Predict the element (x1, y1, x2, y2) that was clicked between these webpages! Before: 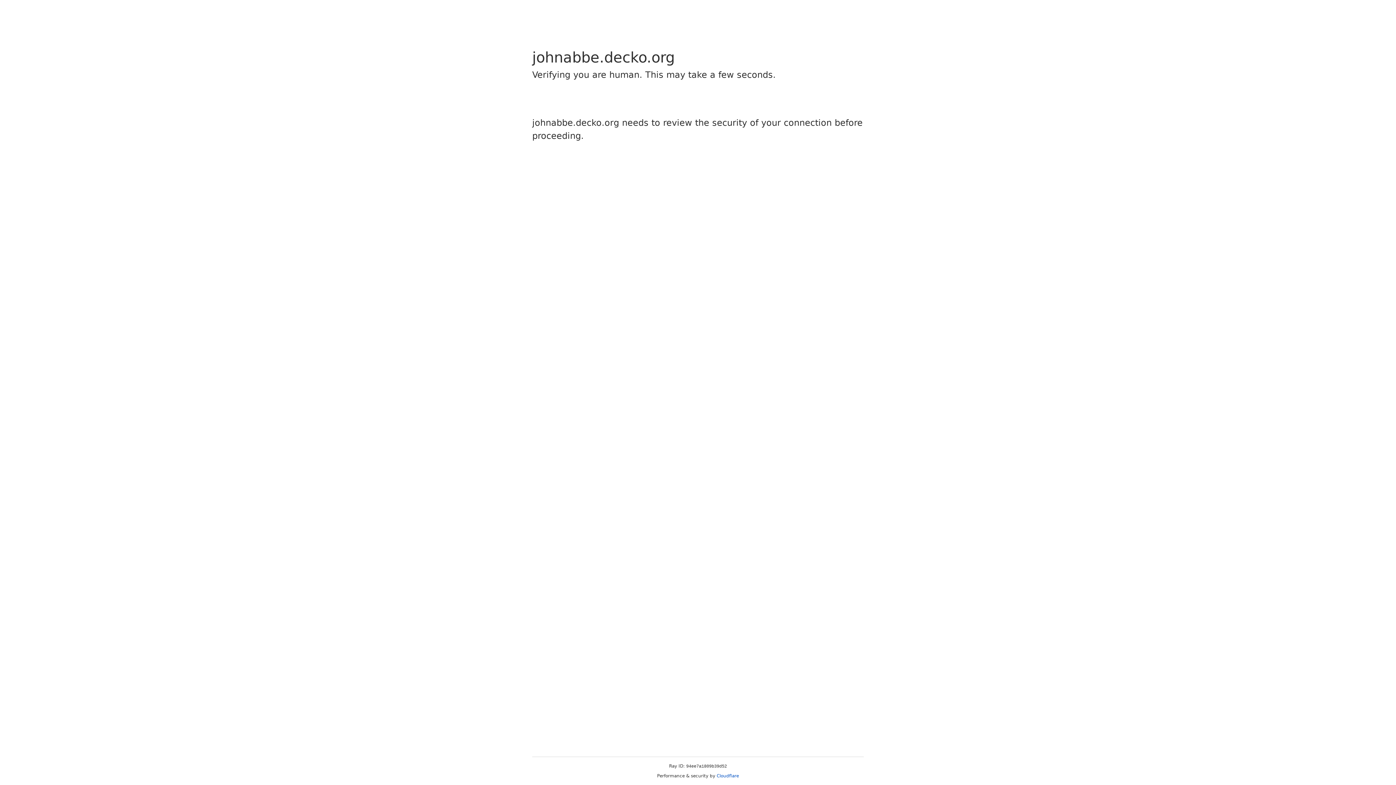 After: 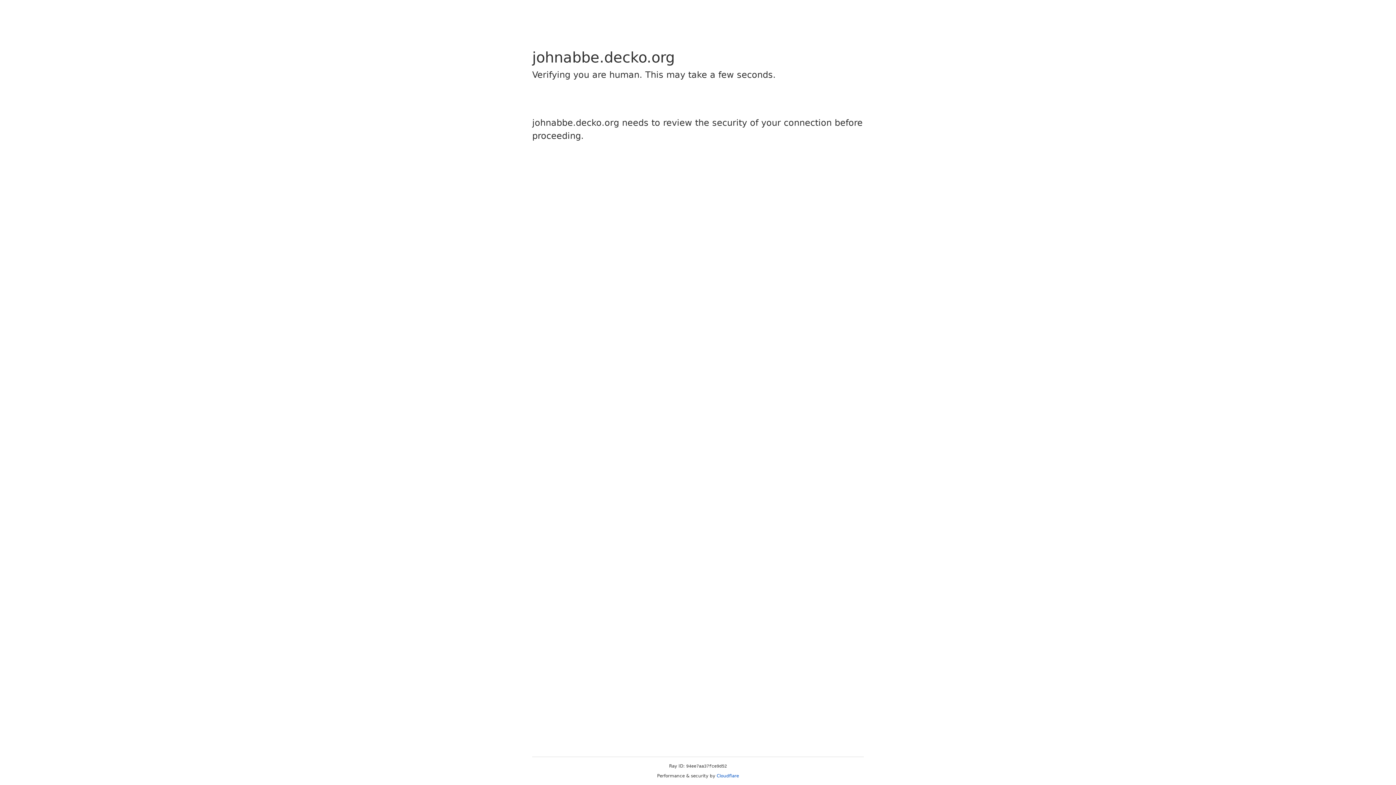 Action: label: Cloudflare bbox: (716, 773, 739, 778)